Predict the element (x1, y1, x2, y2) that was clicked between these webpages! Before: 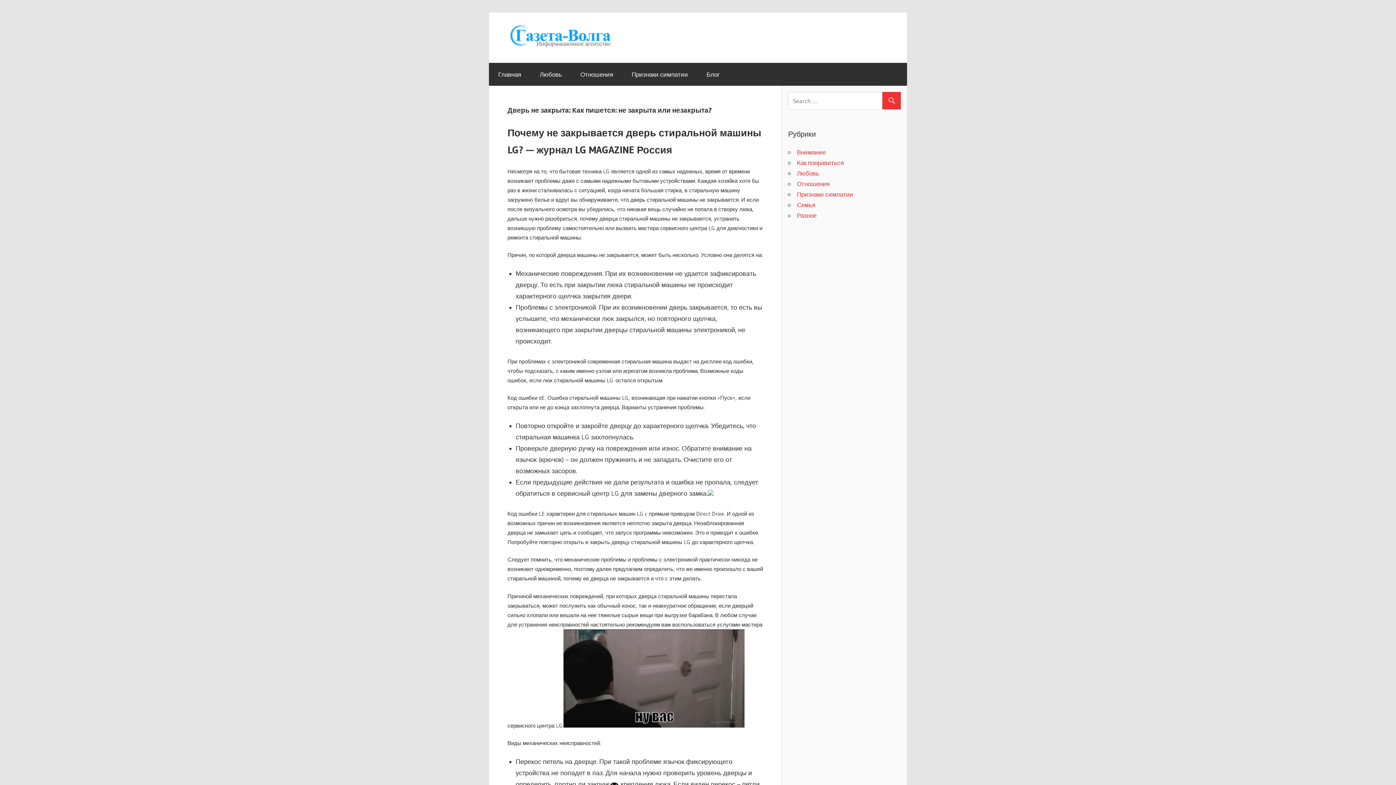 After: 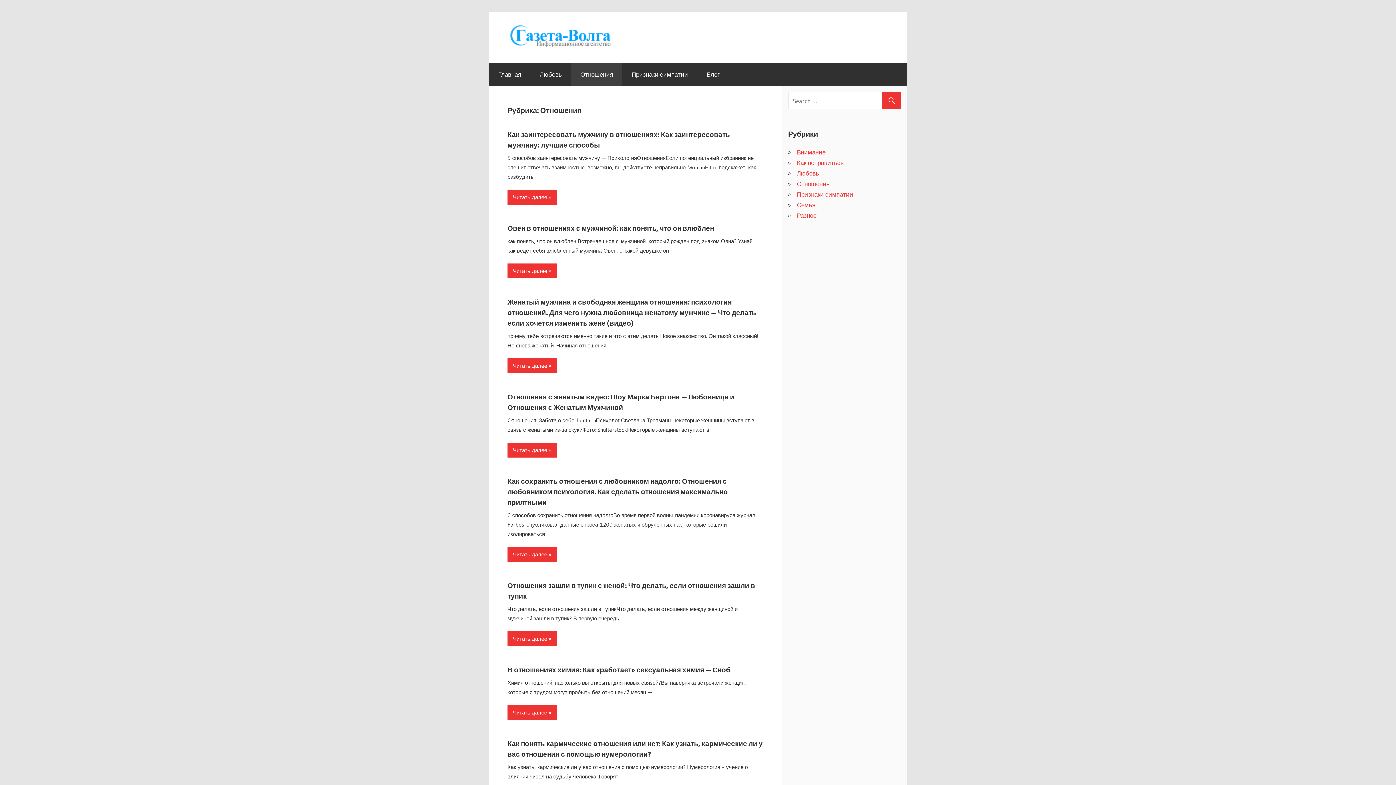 Action: bbox: (797, 180, 829, 187) label: Отношения